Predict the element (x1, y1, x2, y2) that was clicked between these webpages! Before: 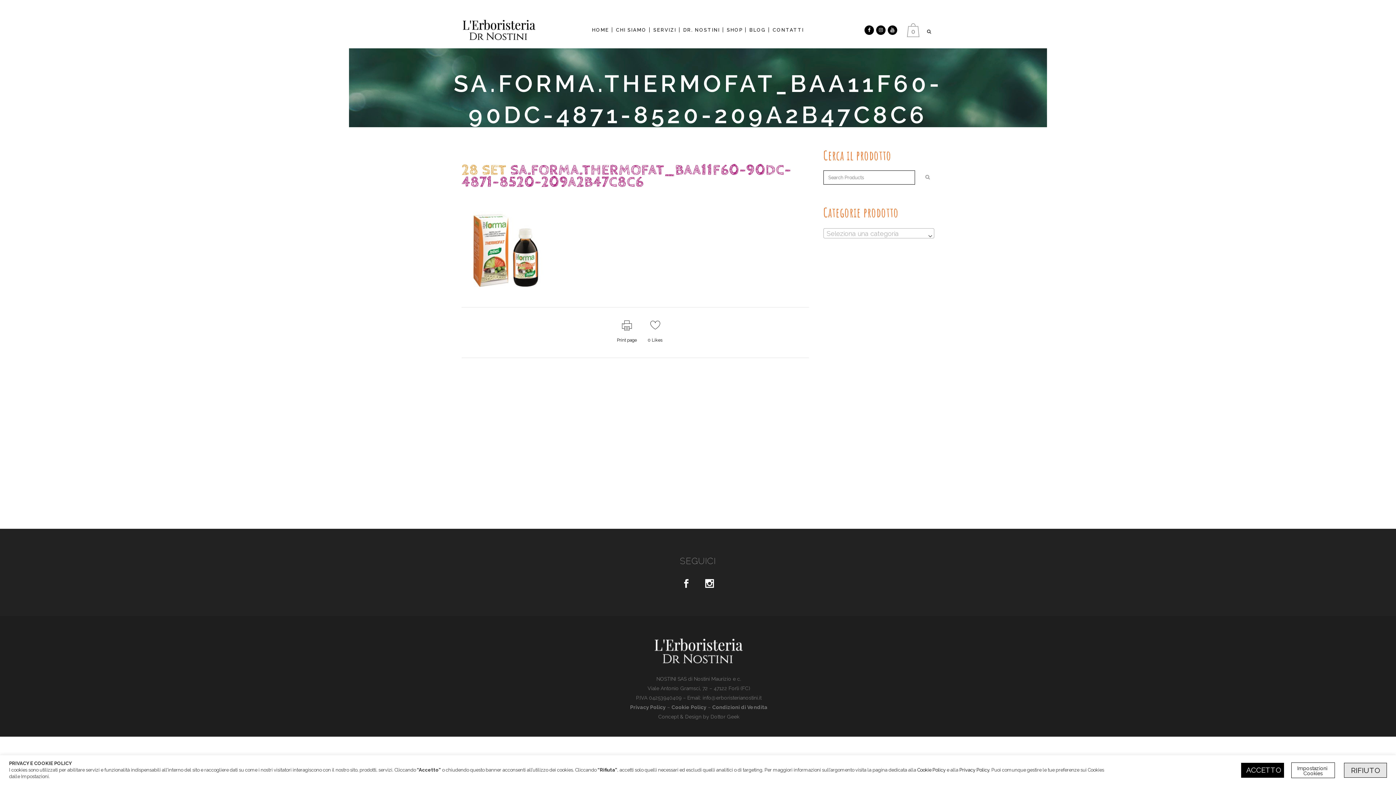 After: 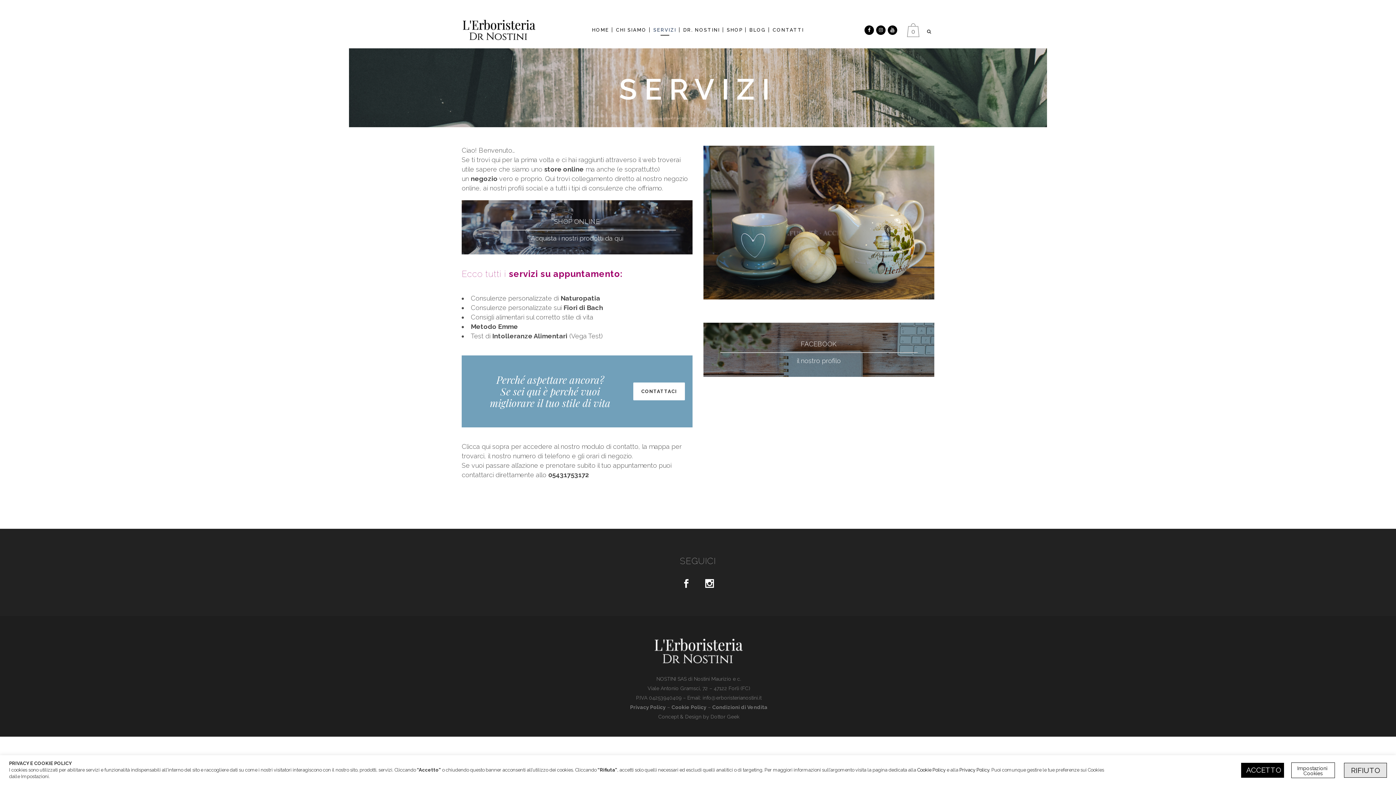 Action: bbox: (650, 12, 679, 48) label: SERVIZI